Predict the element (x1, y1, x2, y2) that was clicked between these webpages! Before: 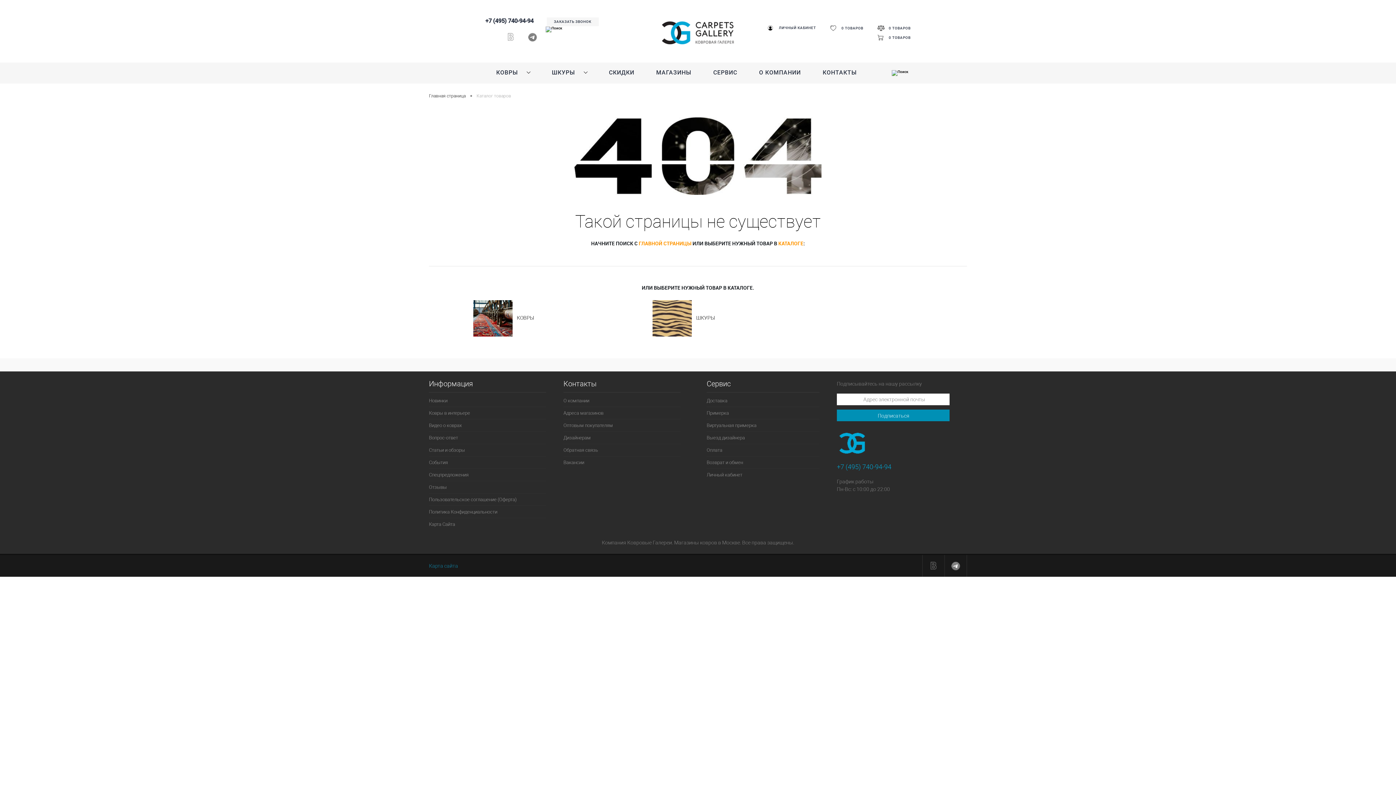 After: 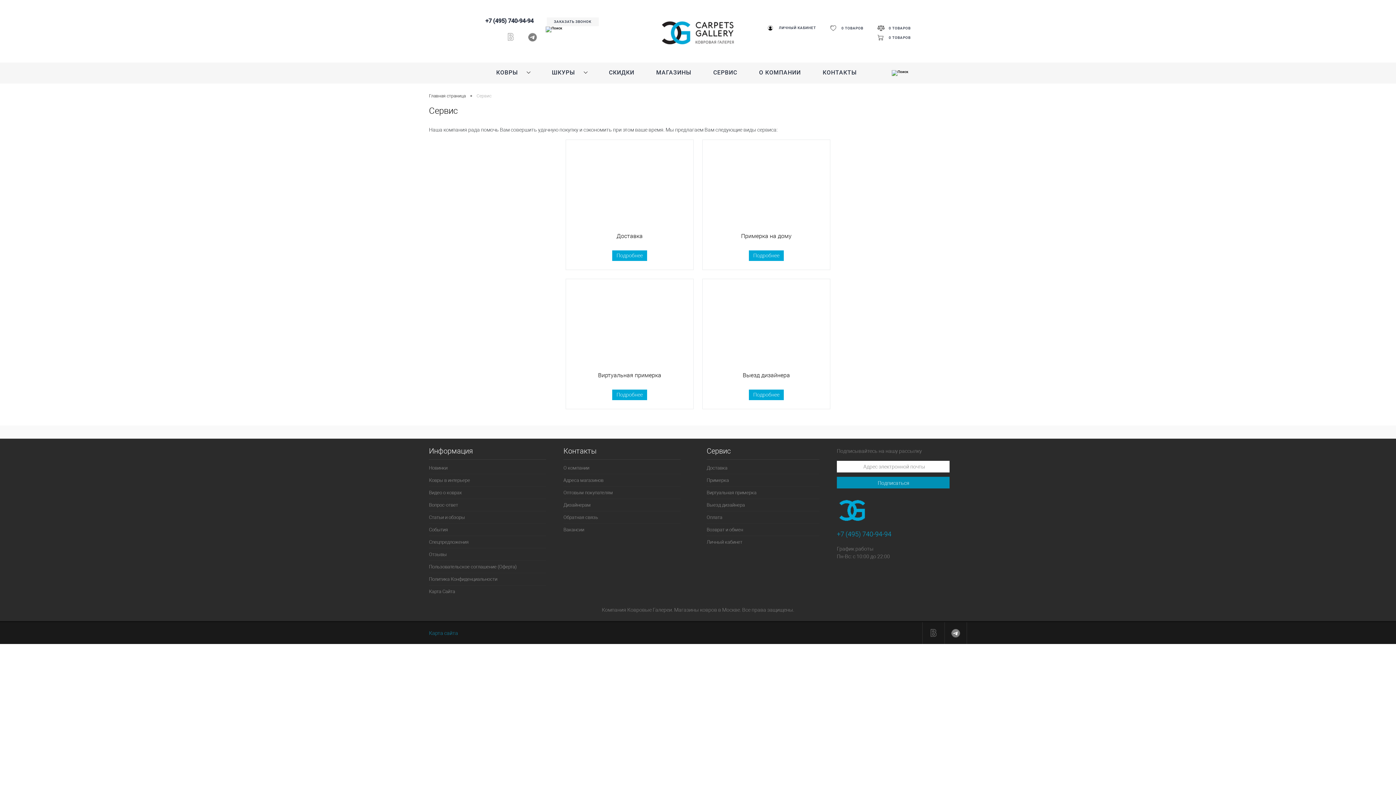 Action: label: СЕРВИС bbox: (702, 62, 748, 83)